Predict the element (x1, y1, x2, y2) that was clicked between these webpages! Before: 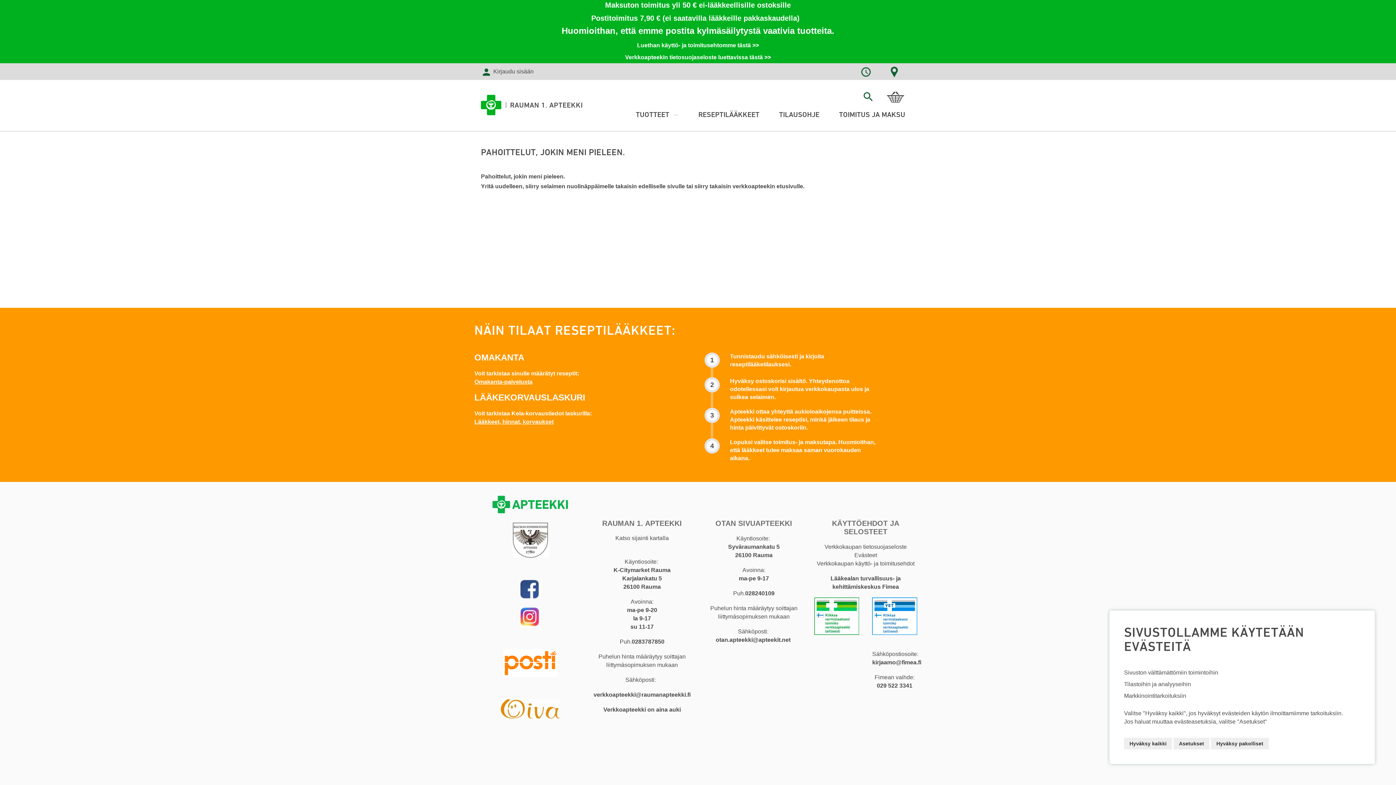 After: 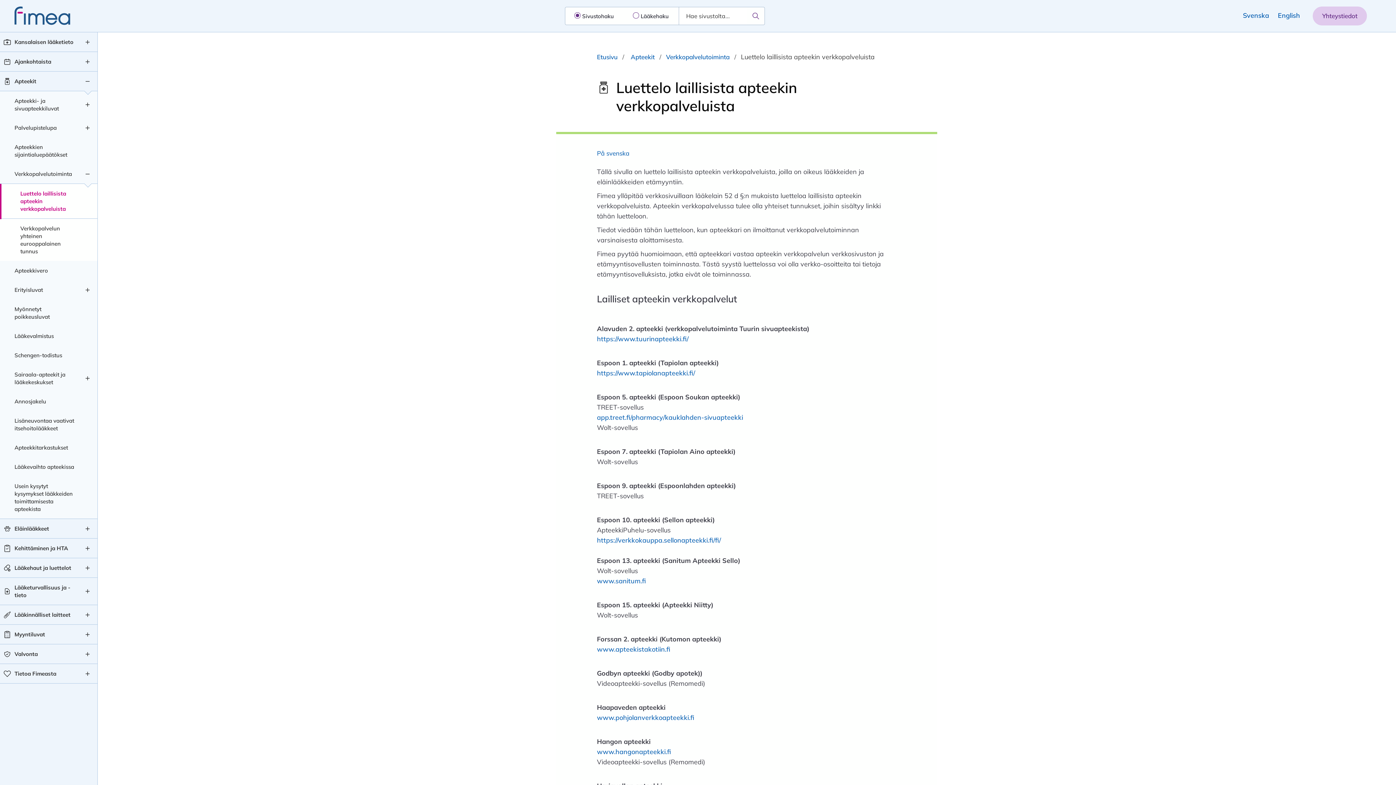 Action: bbox: (814, 597, 859, 635)